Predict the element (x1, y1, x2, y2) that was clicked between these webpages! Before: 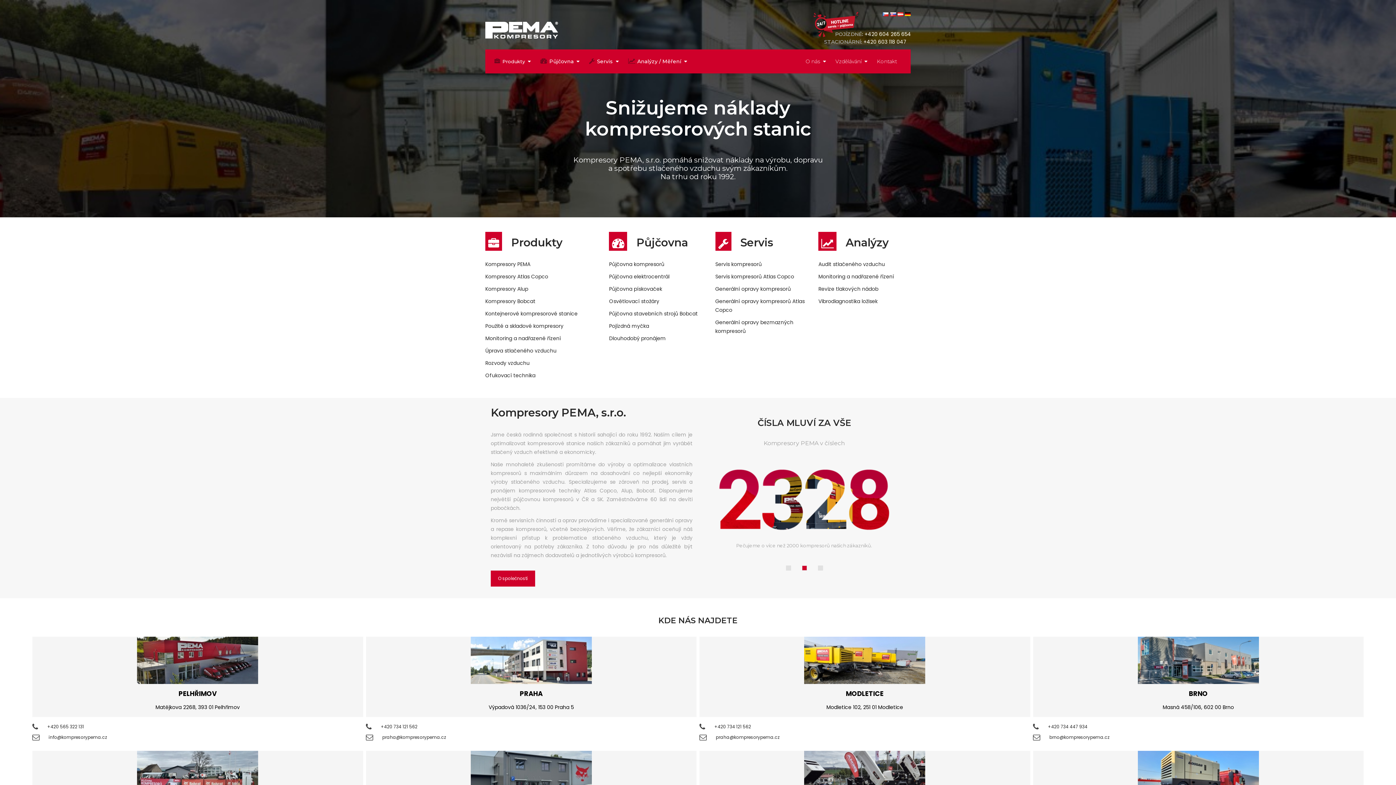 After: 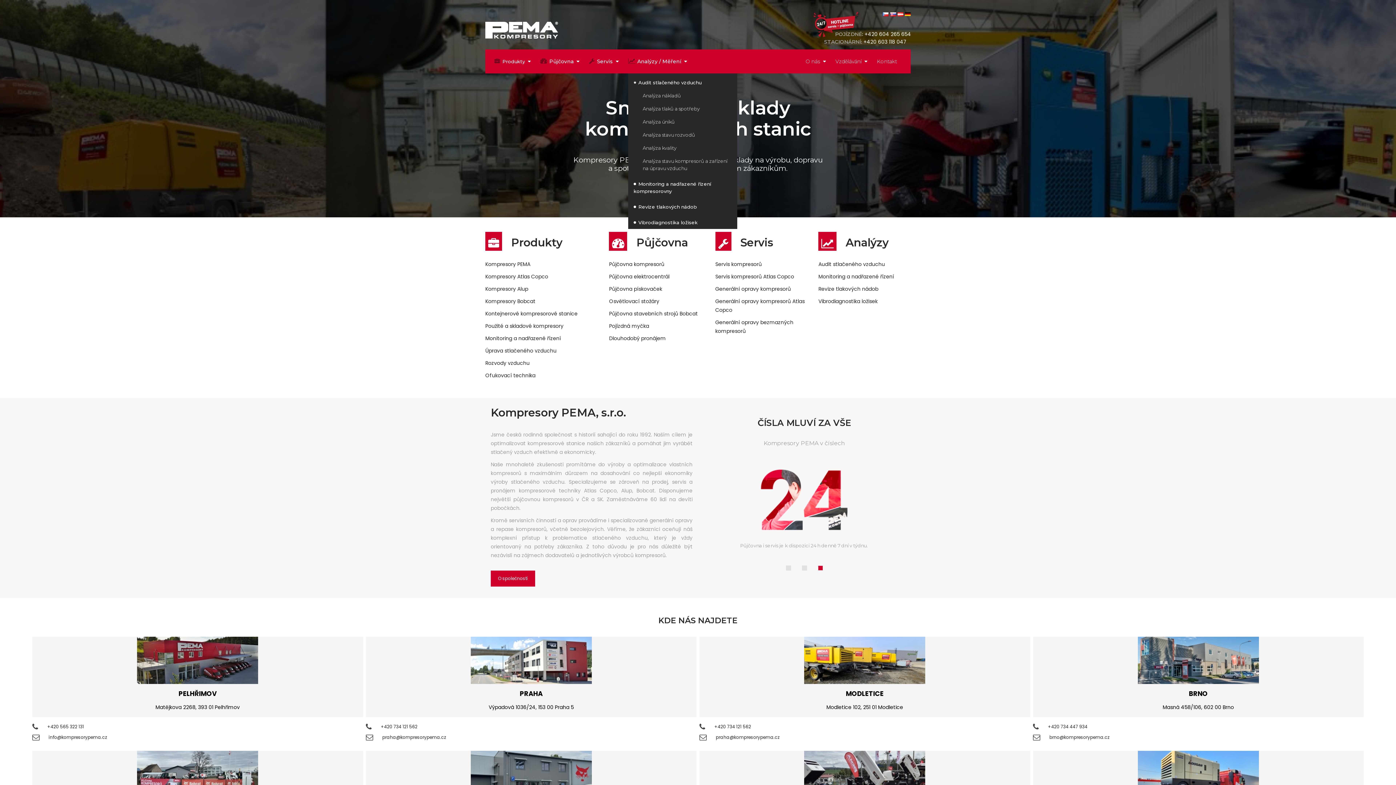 Action: bbox: (628, 52, 696, 69) label: Analýzy / Měření